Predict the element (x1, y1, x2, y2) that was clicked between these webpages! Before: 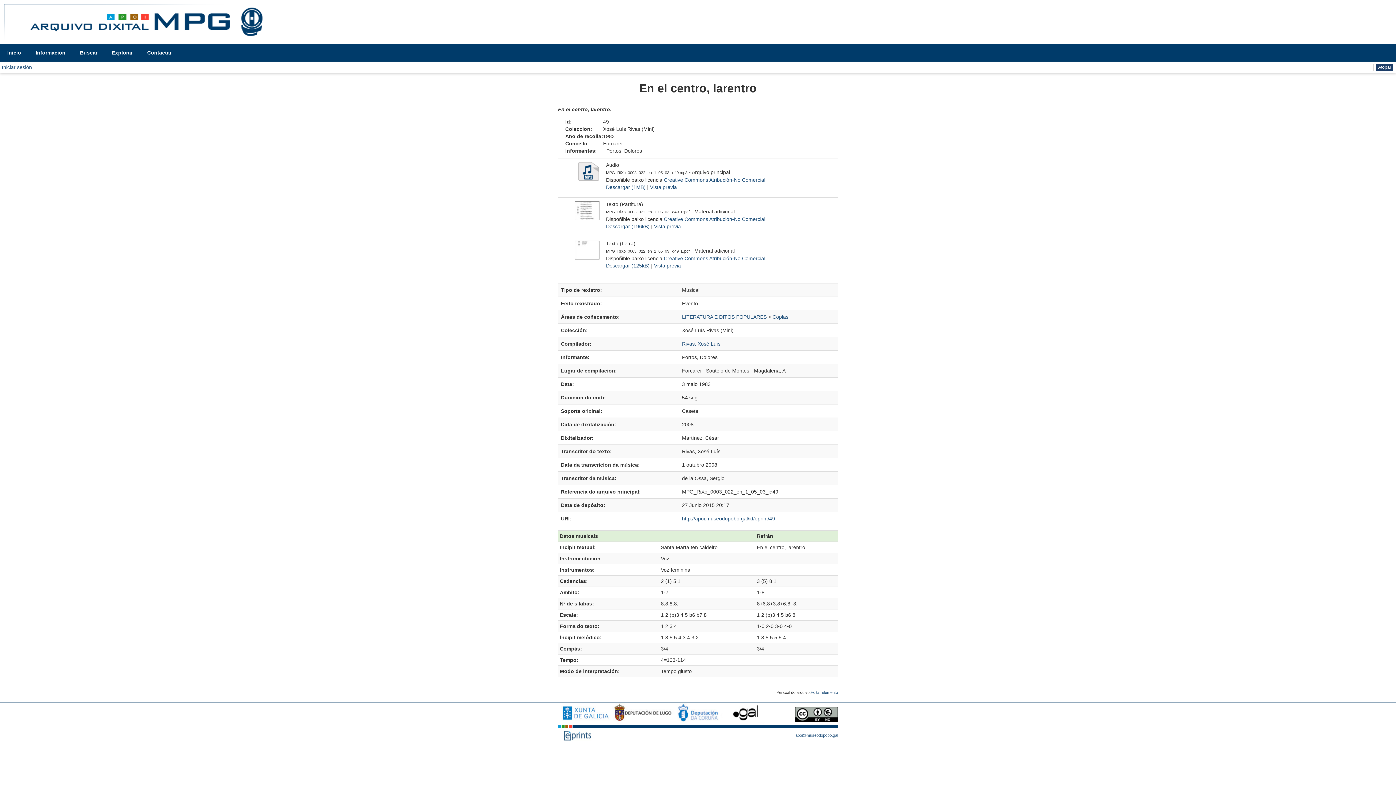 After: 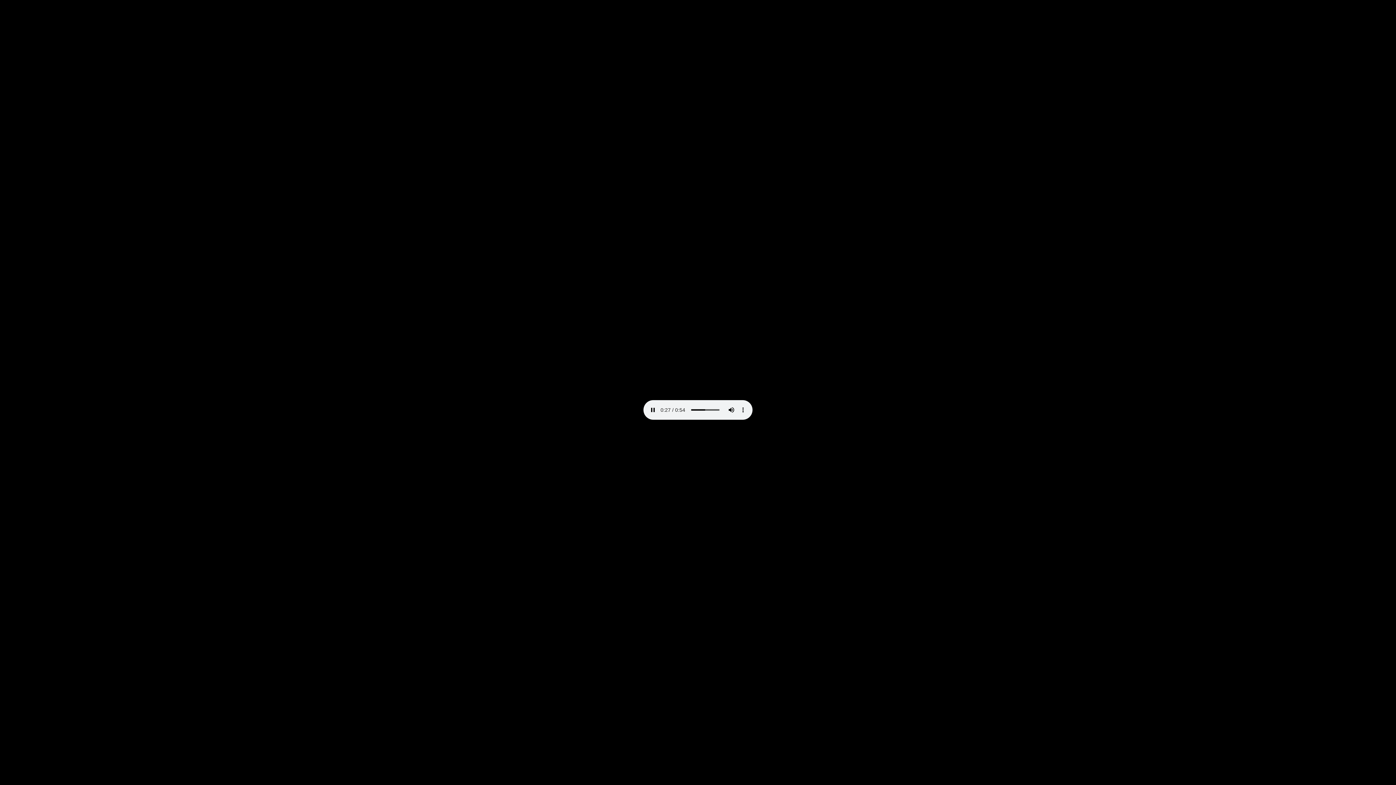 Action: label: Descargar (1MB) bbox: (606, 184, 645, 190)